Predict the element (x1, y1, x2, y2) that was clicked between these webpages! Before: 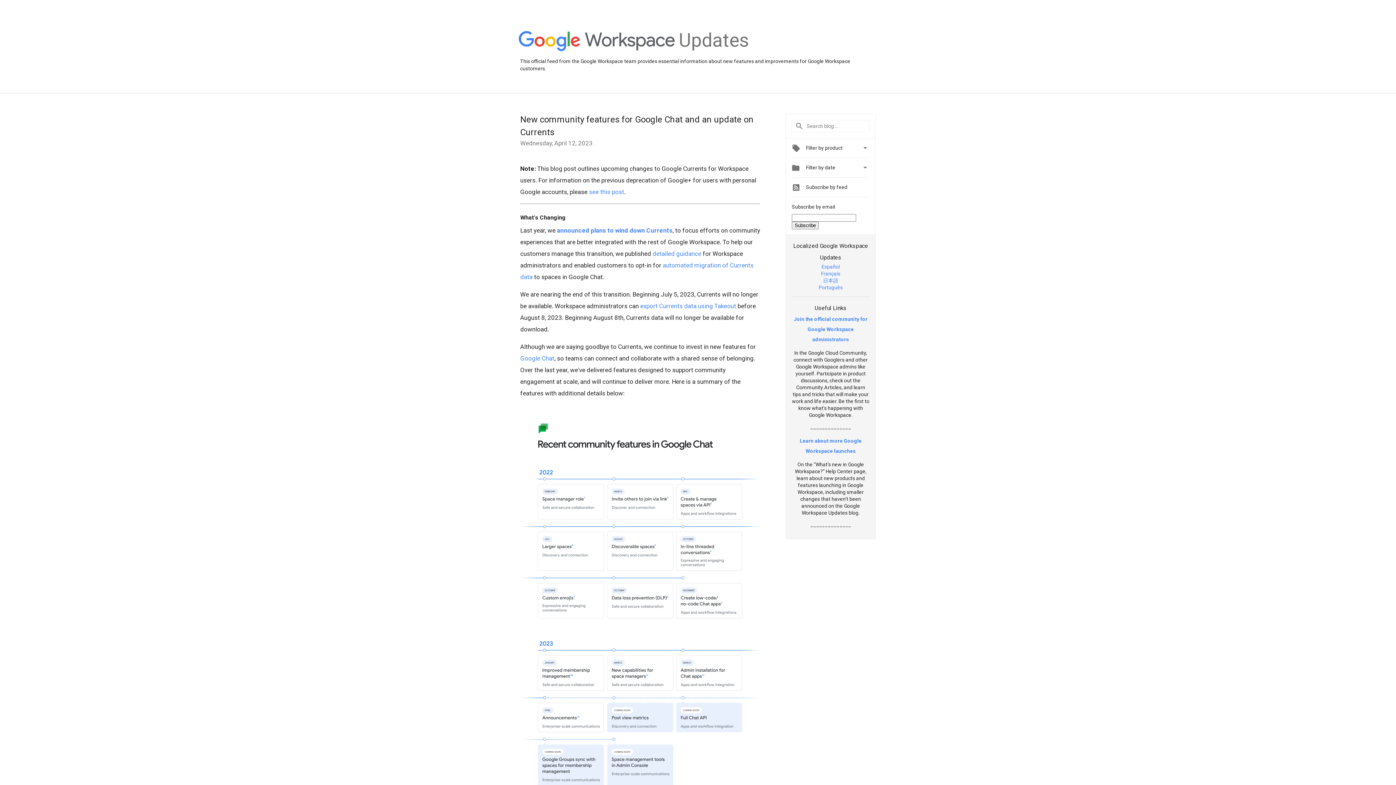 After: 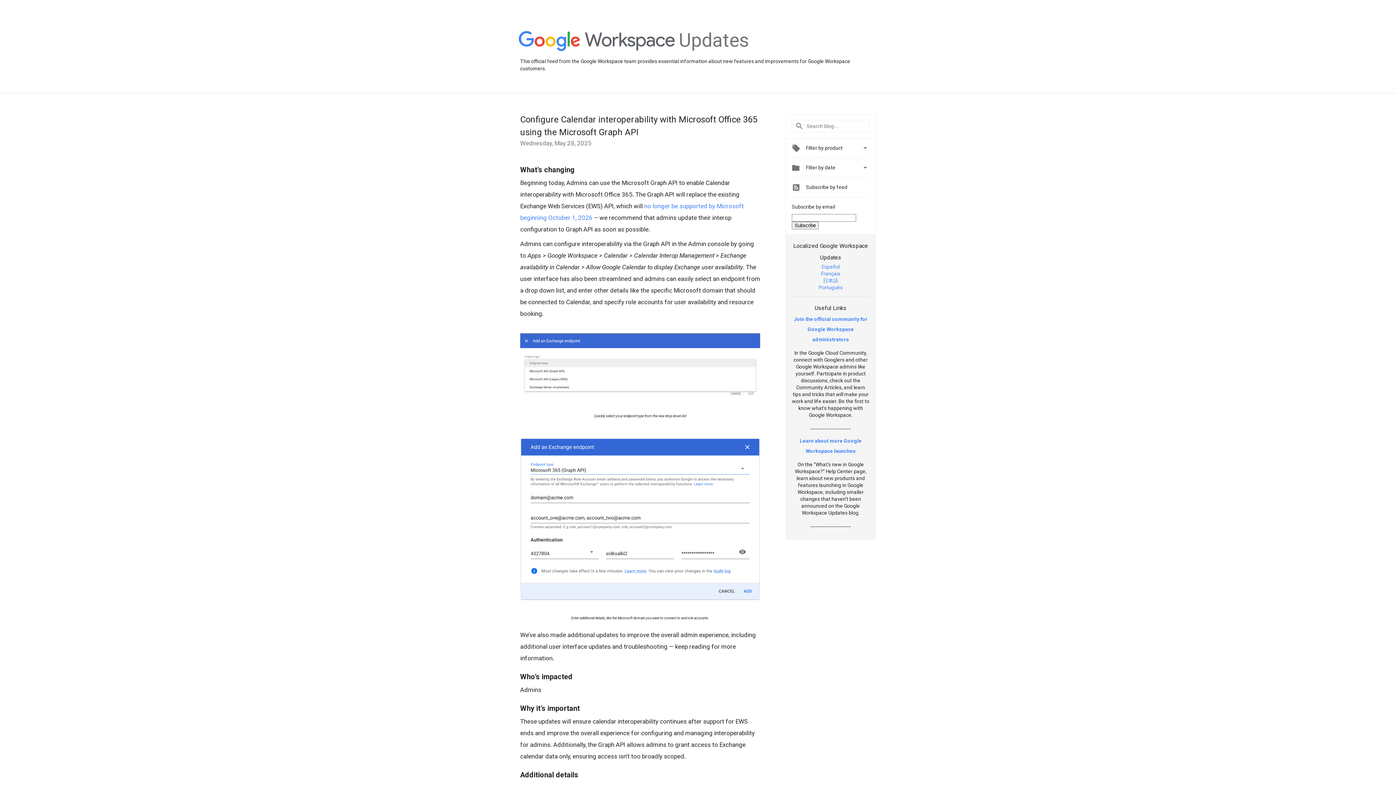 Action: bbox: (518, 31, 675, 52)